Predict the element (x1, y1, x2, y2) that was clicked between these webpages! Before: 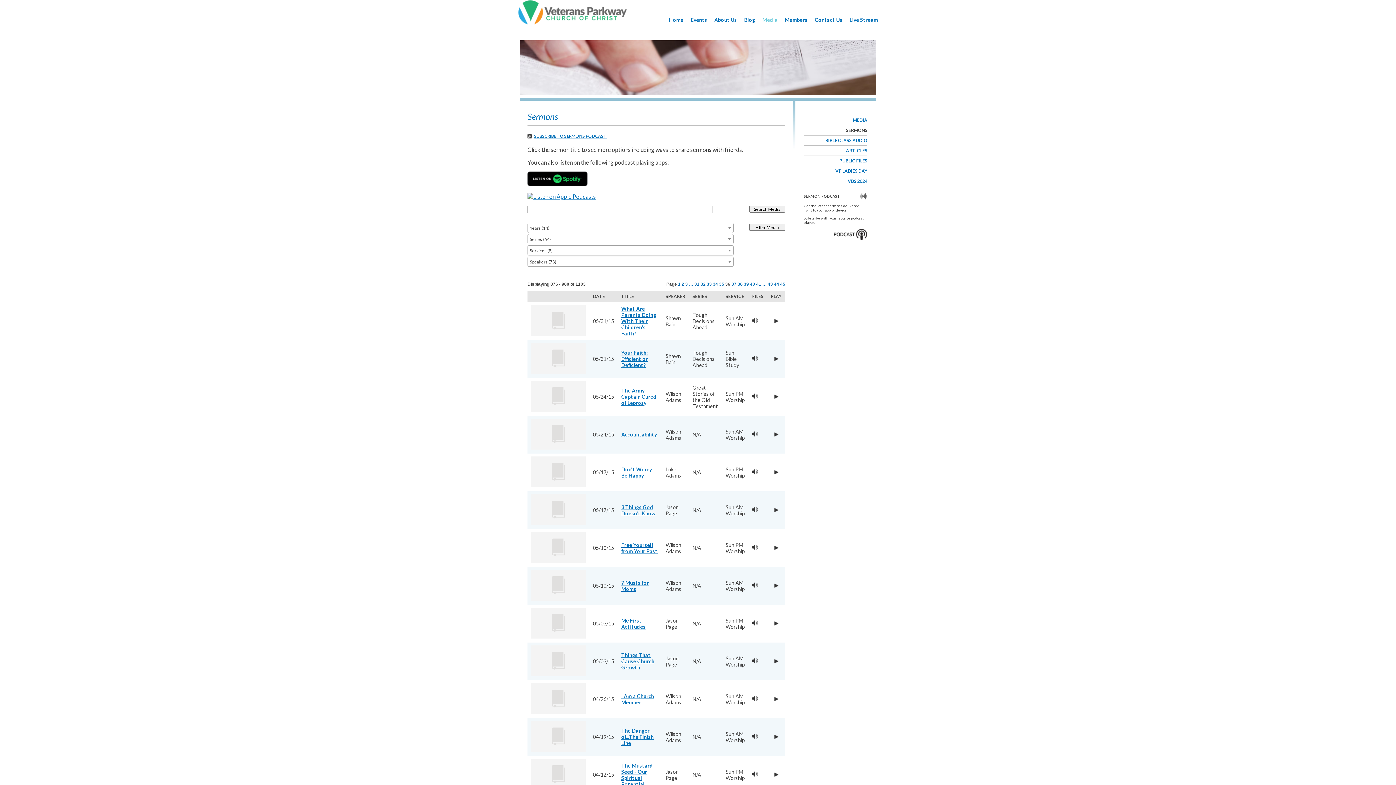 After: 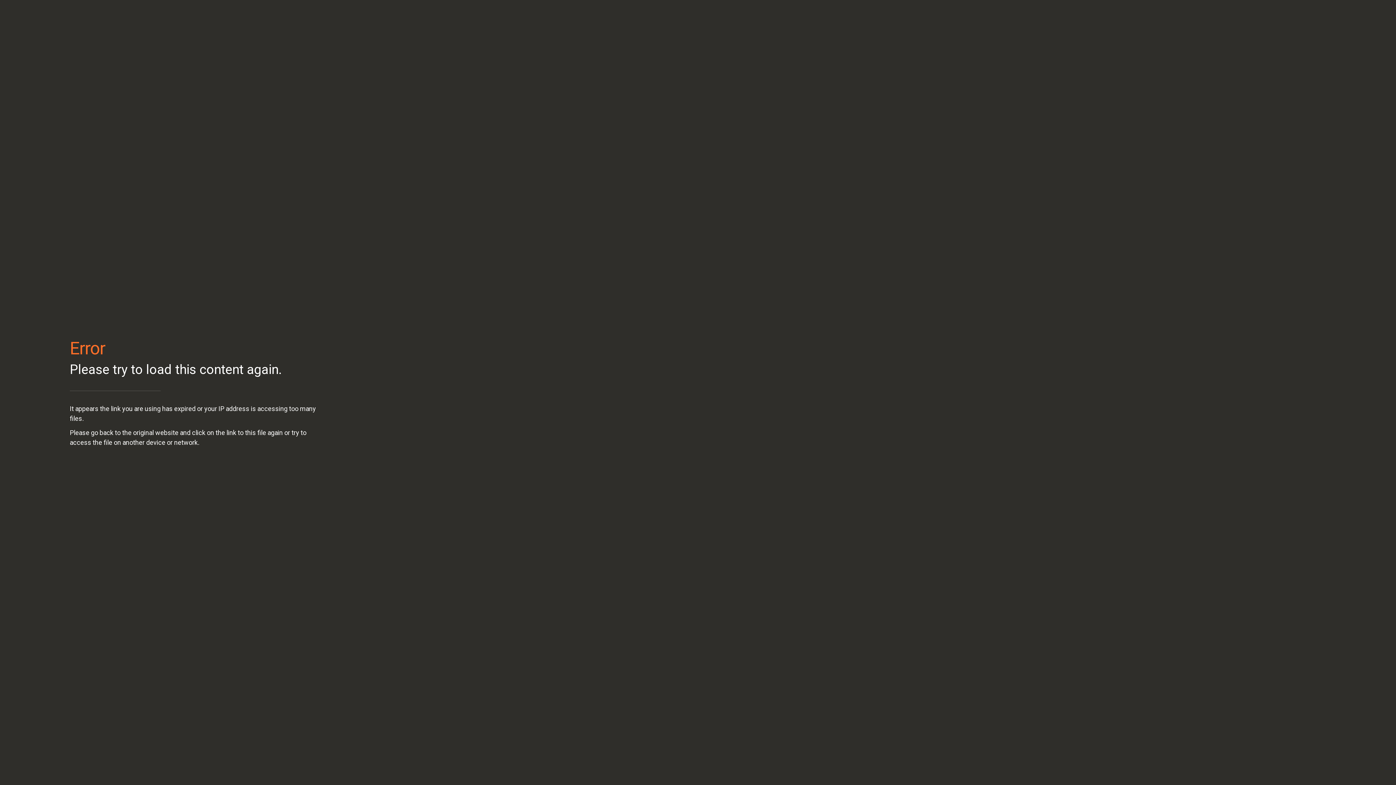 Action: bbox: (752, 394, 758, 400)